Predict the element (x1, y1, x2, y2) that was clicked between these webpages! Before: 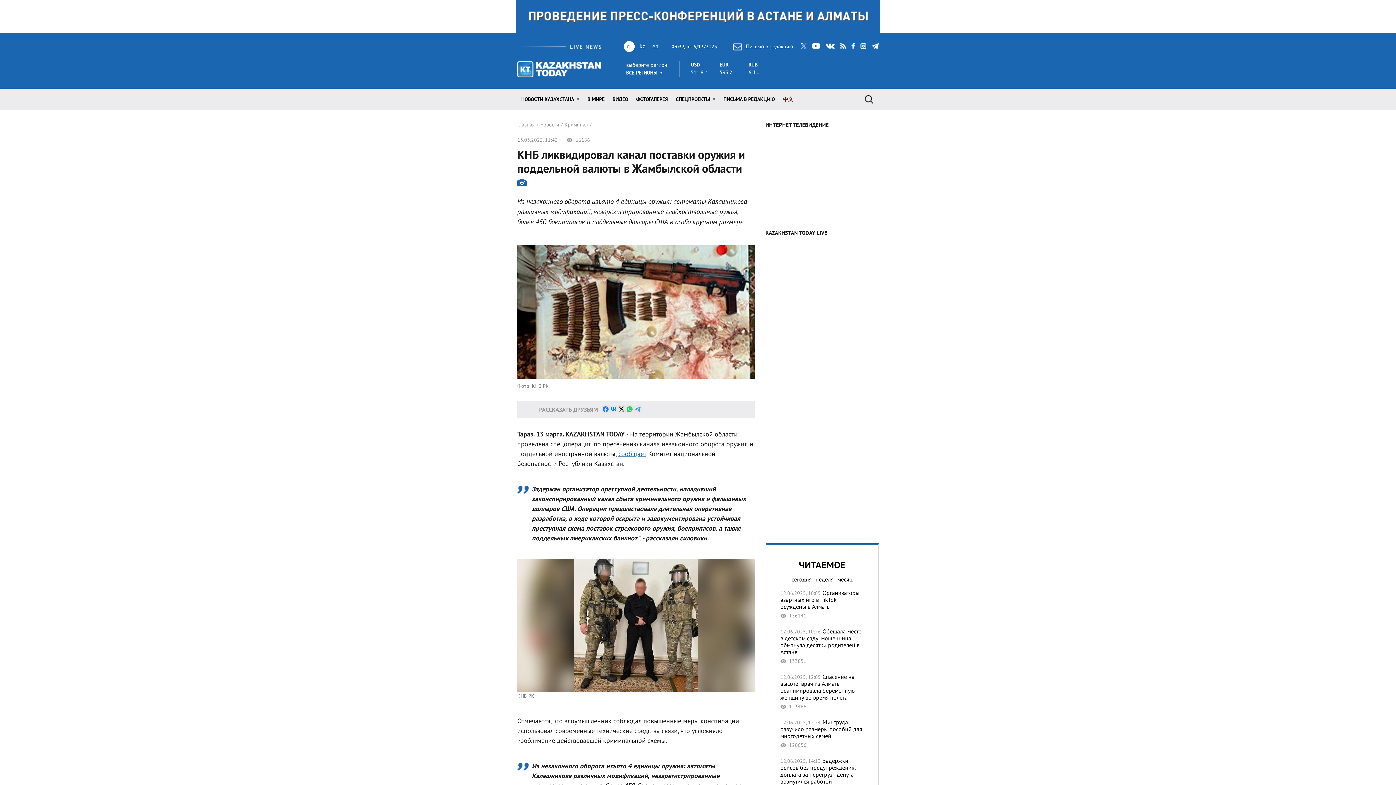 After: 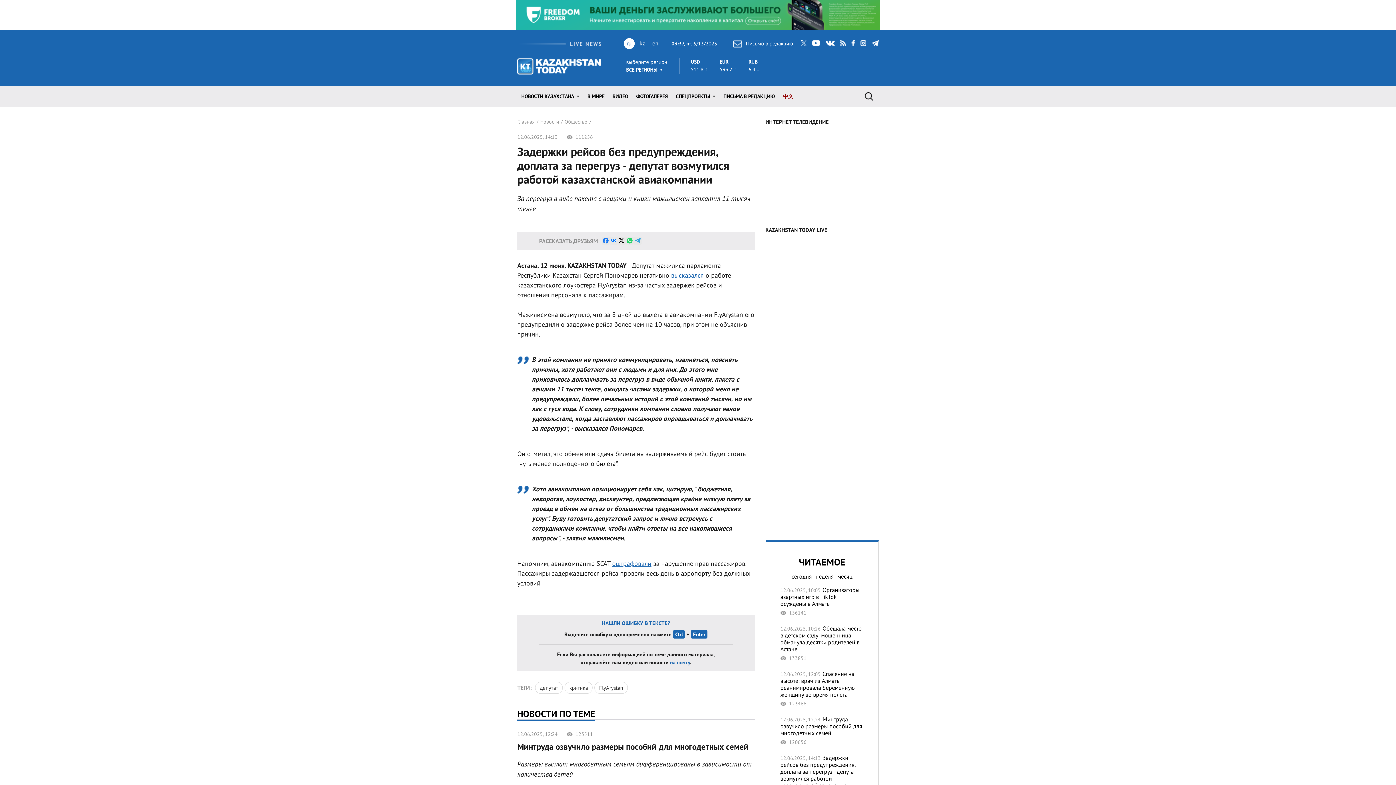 Action: label: Задержки рейсов без предупреждения, доплата за перегруз - депутат возмутился работой казахстанской авиакомпании bbox: (780, 757, 863, 801)